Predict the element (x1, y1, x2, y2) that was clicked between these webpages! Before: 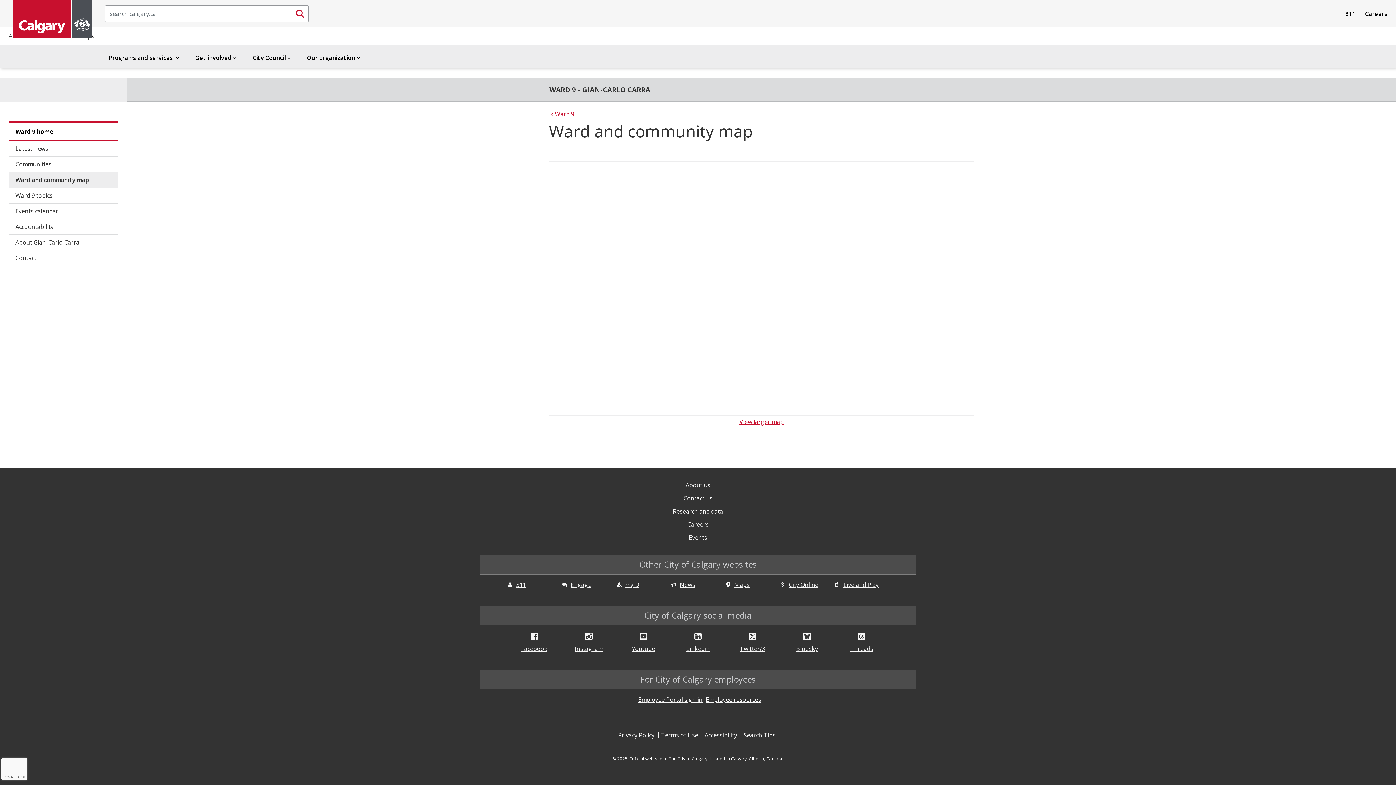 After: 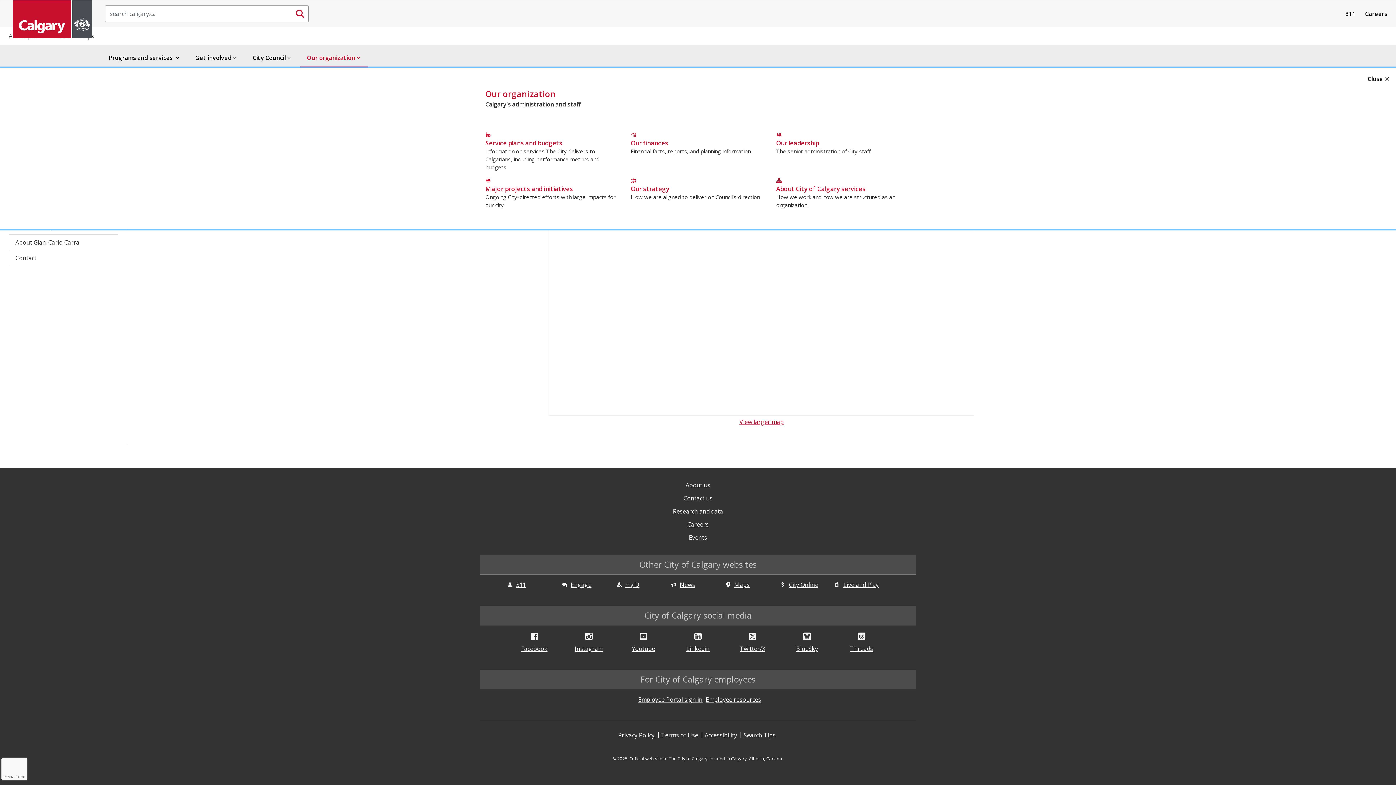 Action: label: Our organization bbox: (300, 49, 368, 68)